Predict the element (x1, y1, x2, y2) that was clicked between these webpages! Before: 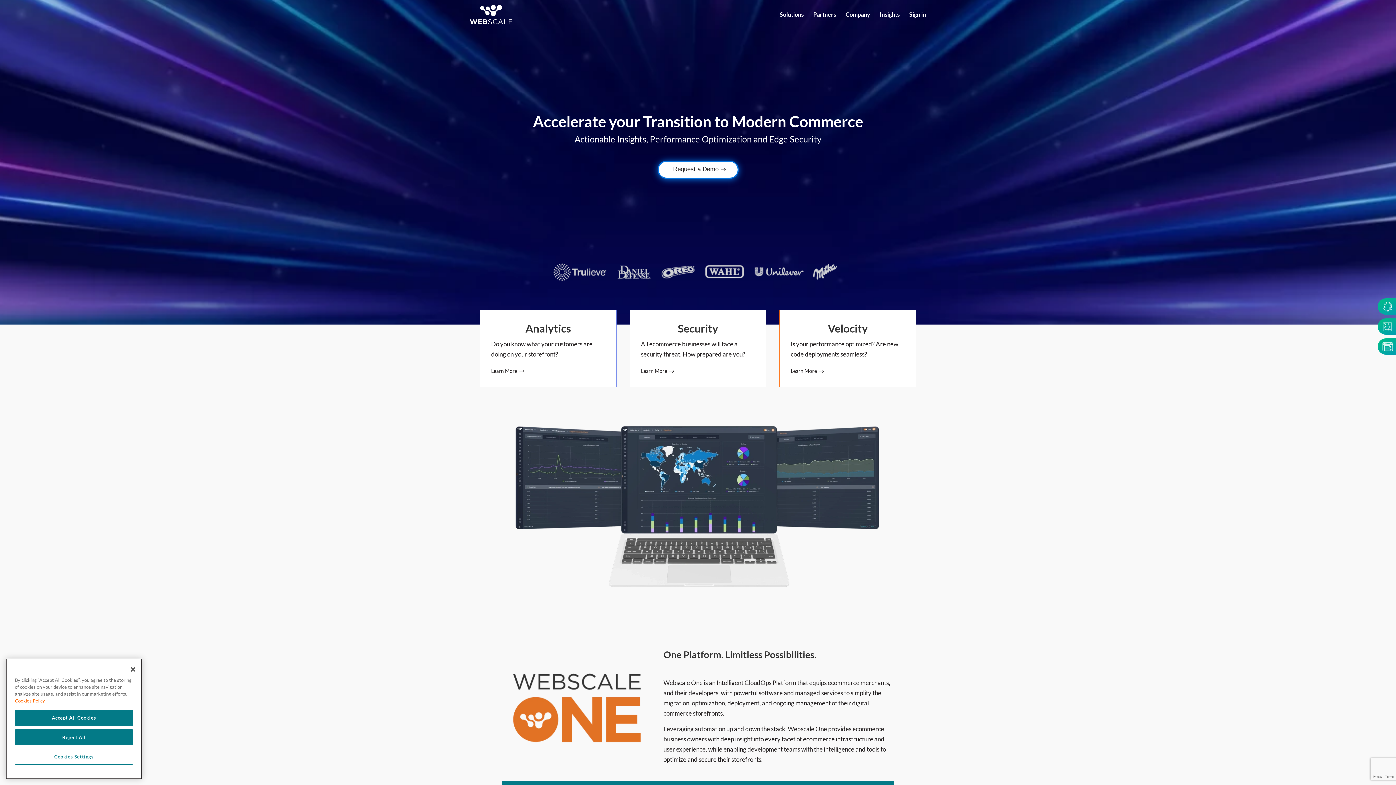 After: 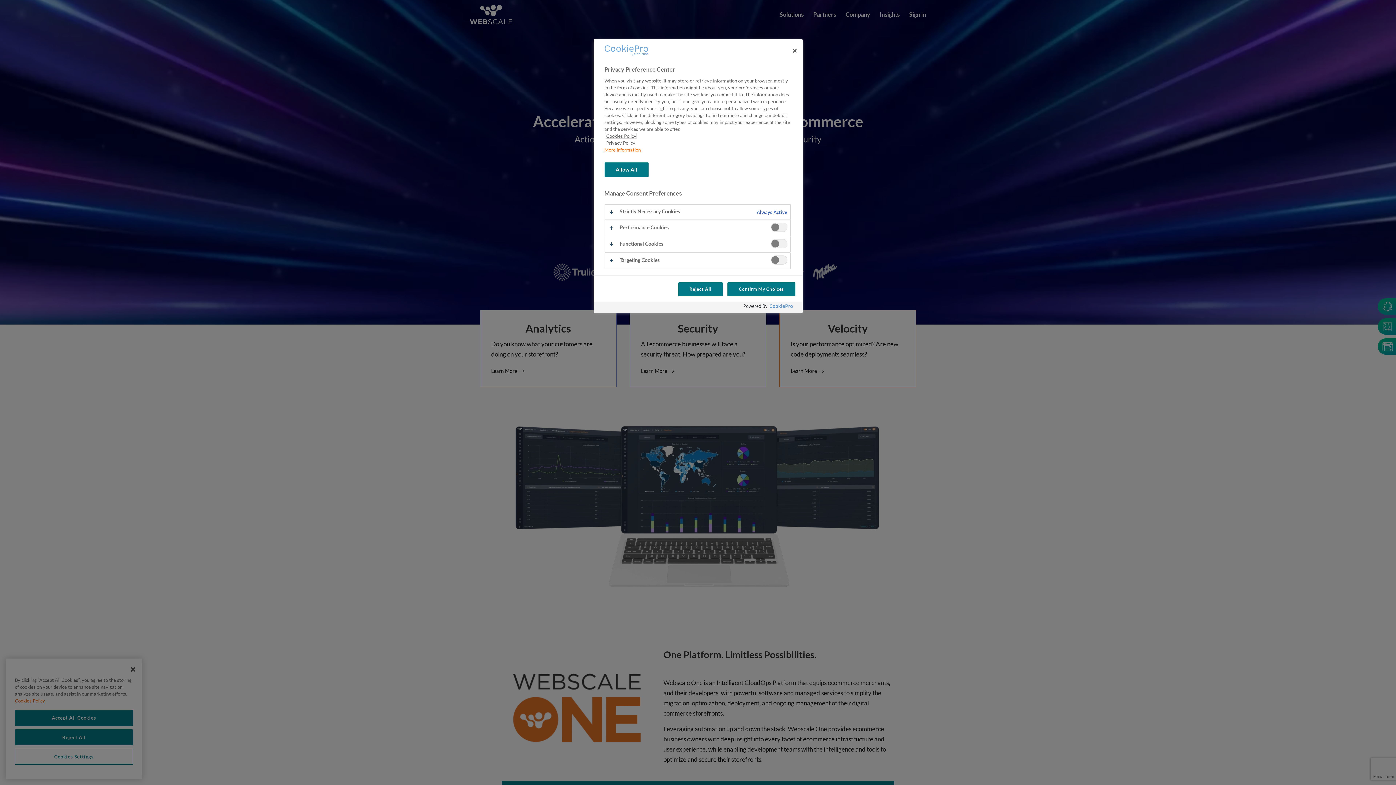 Action: label: Cookies Settings bbox: (14, 749, 133, 765)